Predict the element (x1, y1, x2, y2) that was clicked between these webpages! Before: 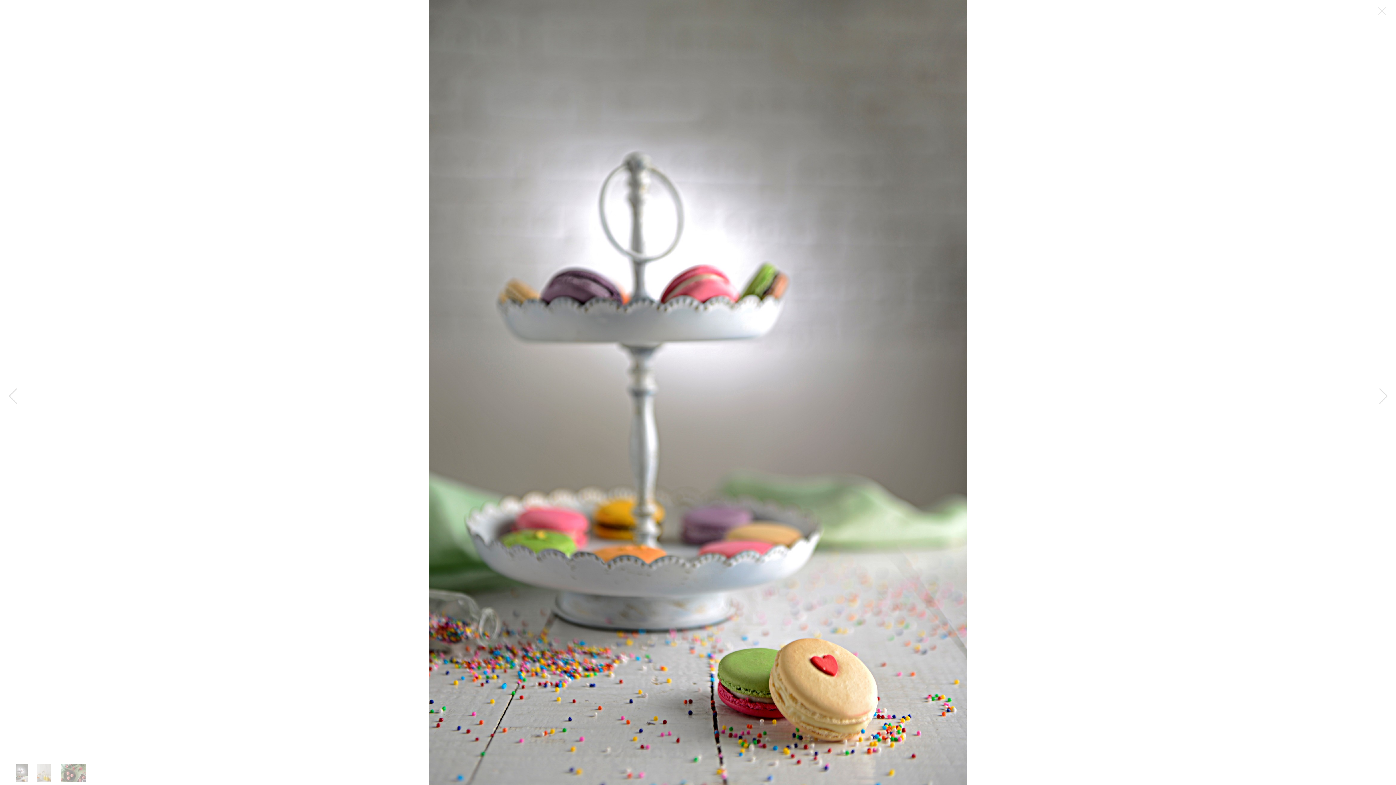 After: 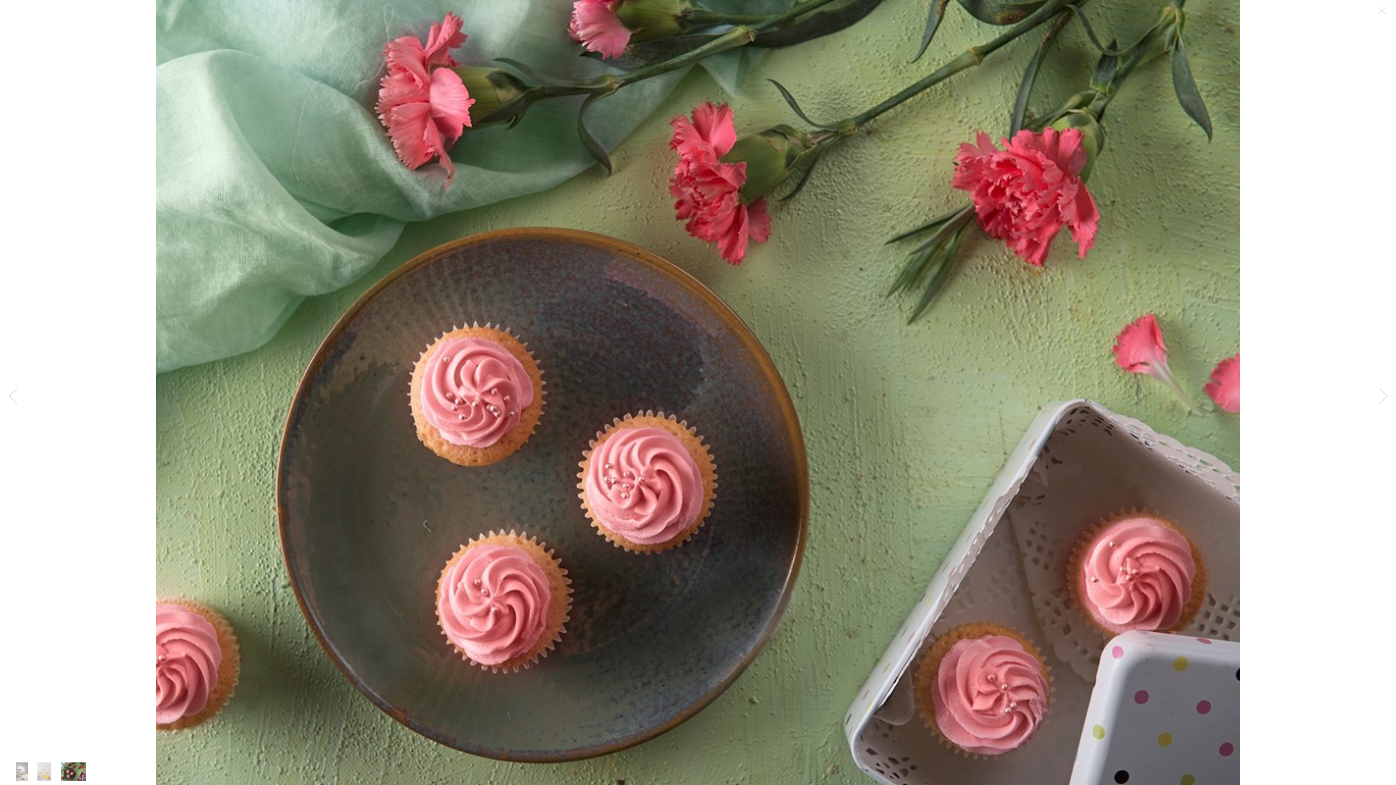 Action: bbox: (57, 761, 88, 787)